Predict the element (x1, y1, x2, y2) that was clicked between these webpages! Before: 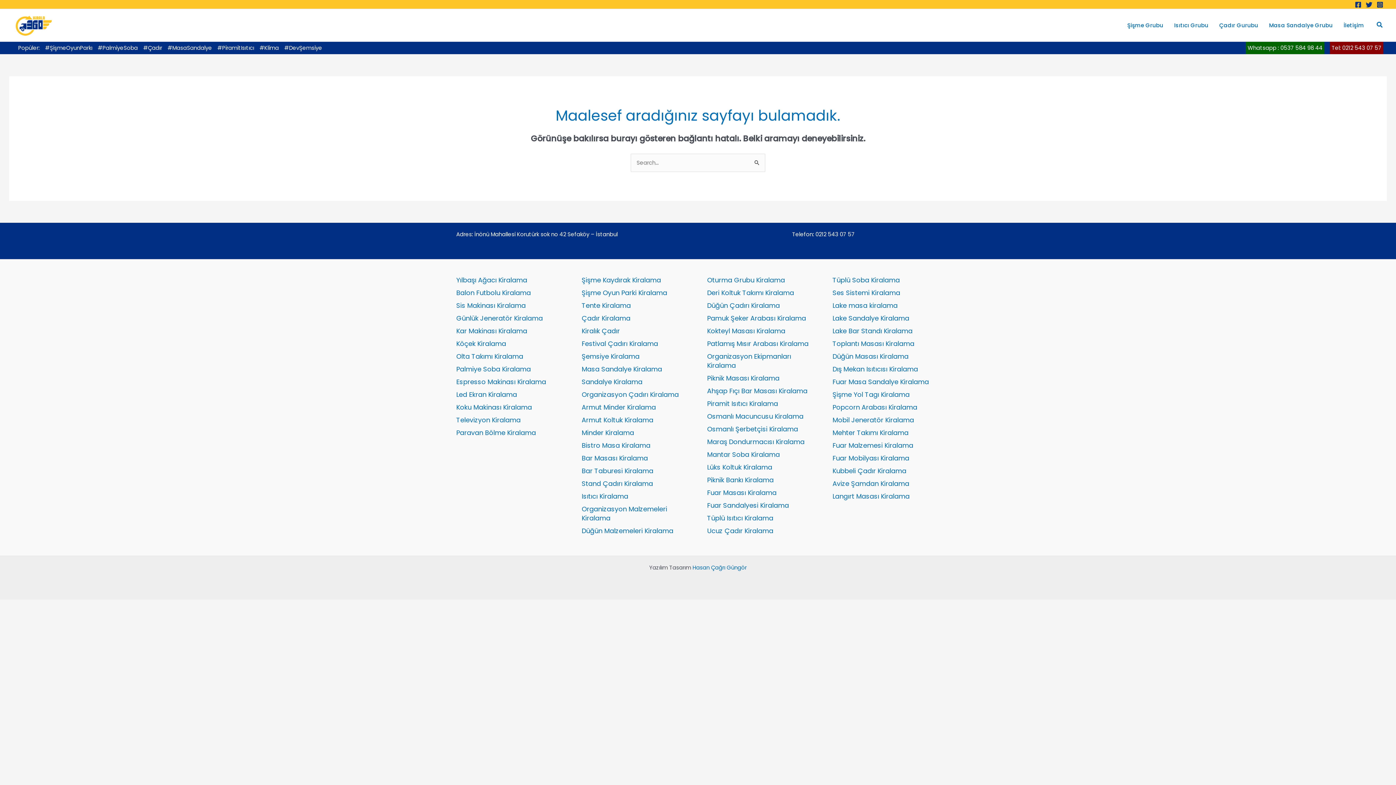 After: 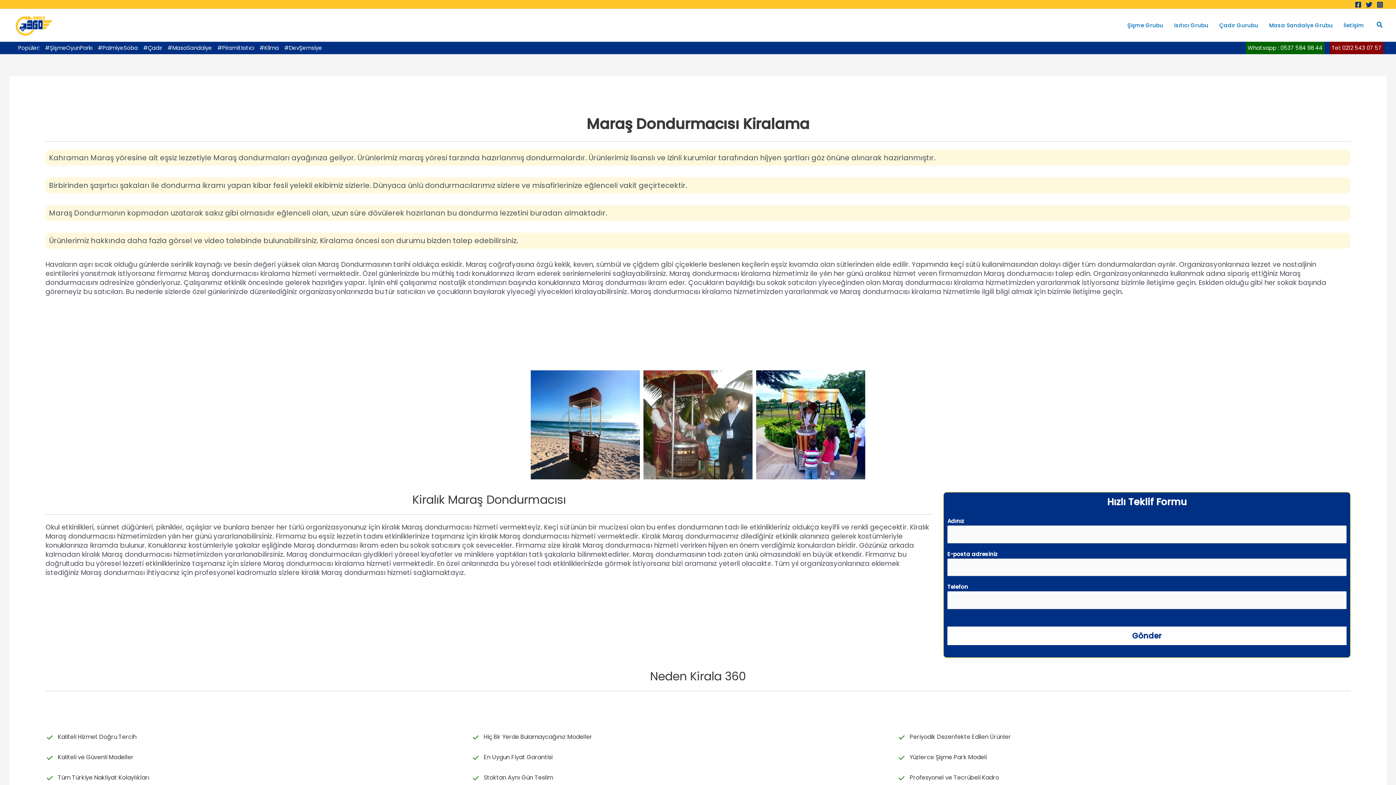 Action: bbox: (707, 437, 804, 446) label: Maraş Dondurmacısı Kiralama